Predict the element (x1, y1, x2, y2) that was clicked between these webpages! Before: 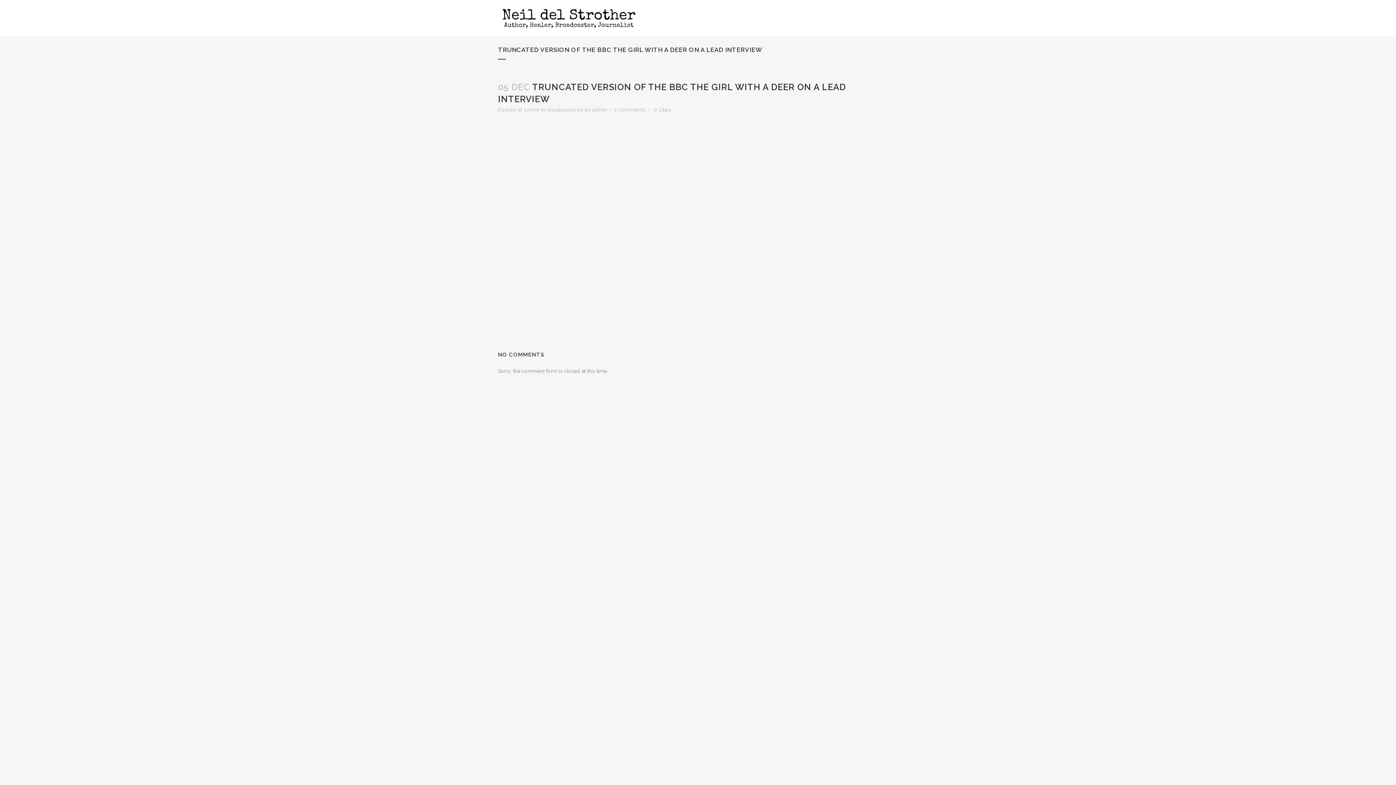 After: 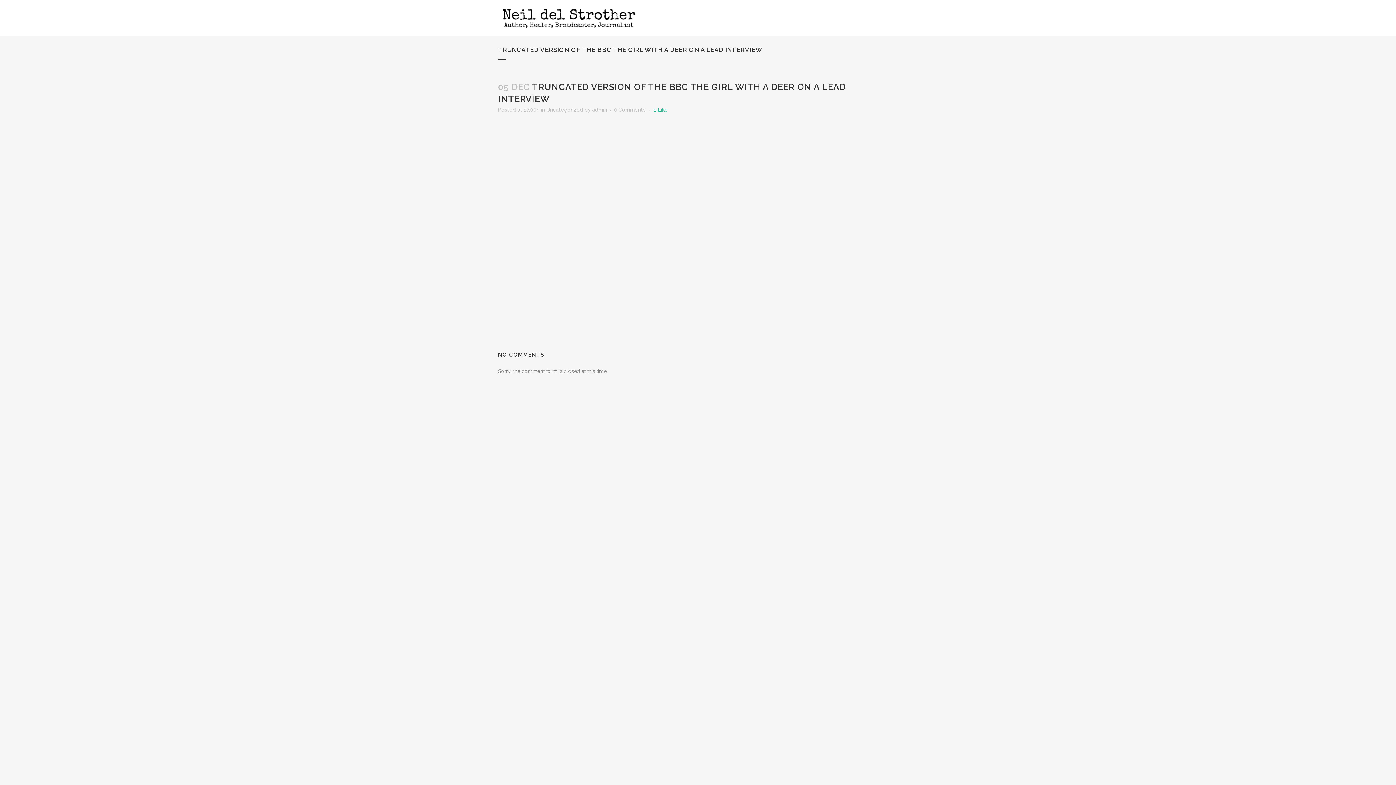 Action: label: 0Likes bbox: (653, 107, 671, 112)